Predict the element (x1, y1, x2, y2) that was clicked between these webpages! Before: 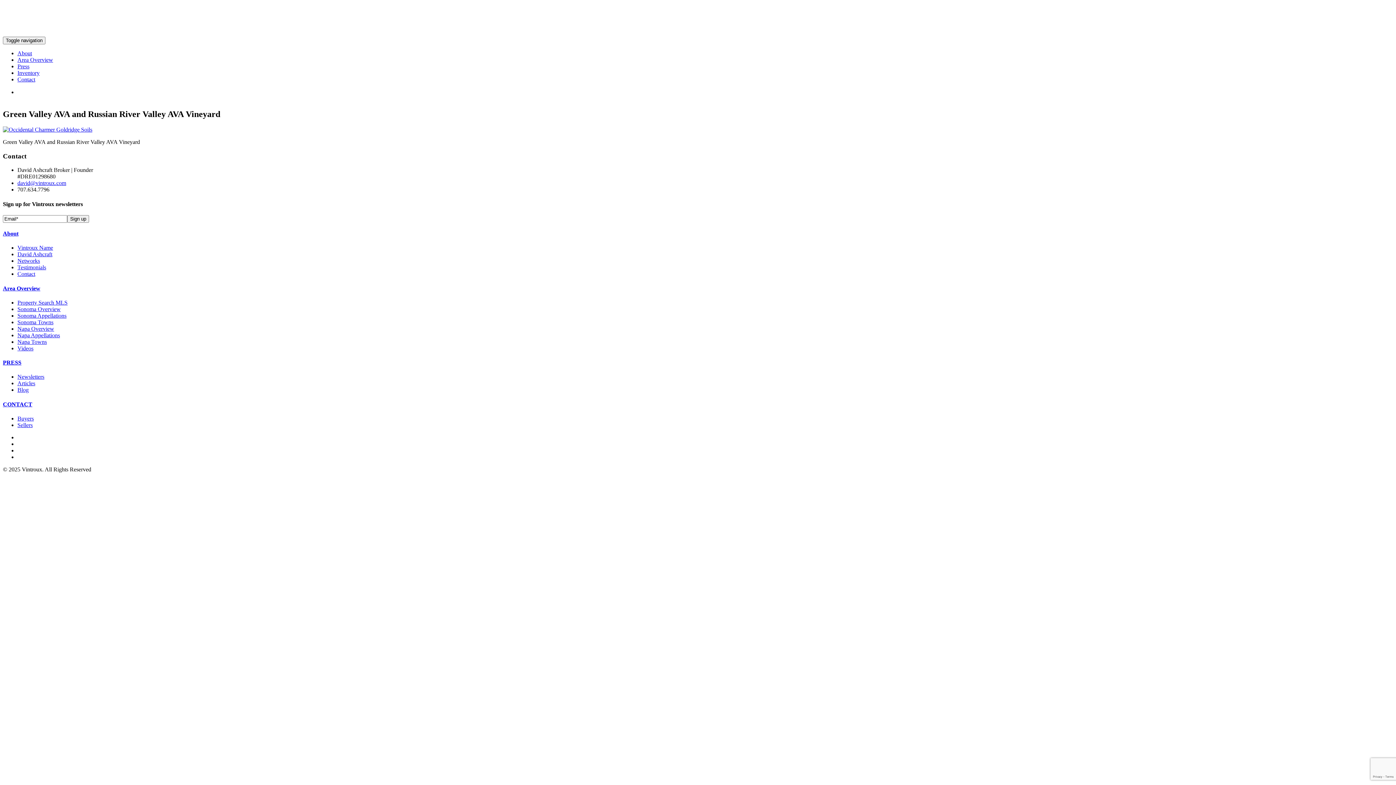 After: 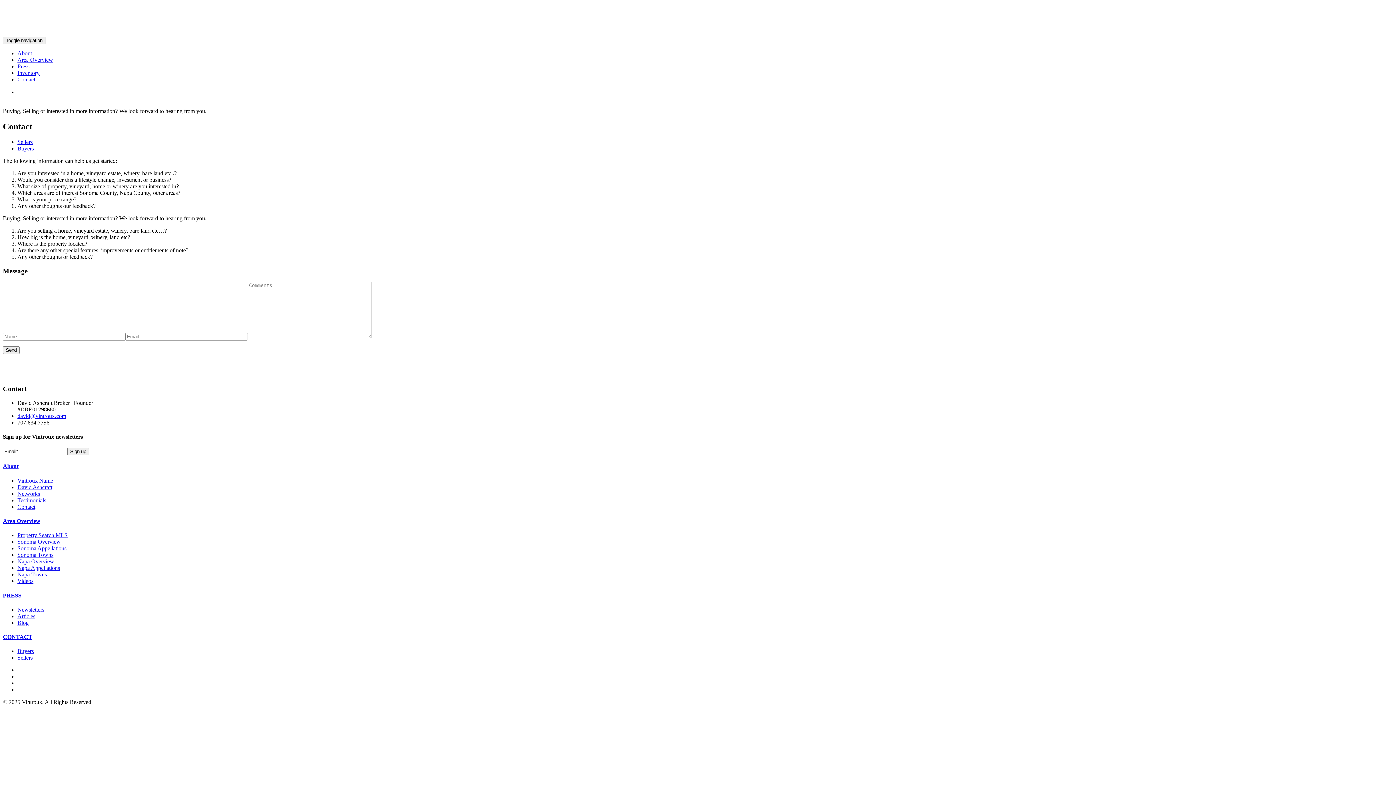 Action: label: Sellers bbox: (17, 422, 32, 428)